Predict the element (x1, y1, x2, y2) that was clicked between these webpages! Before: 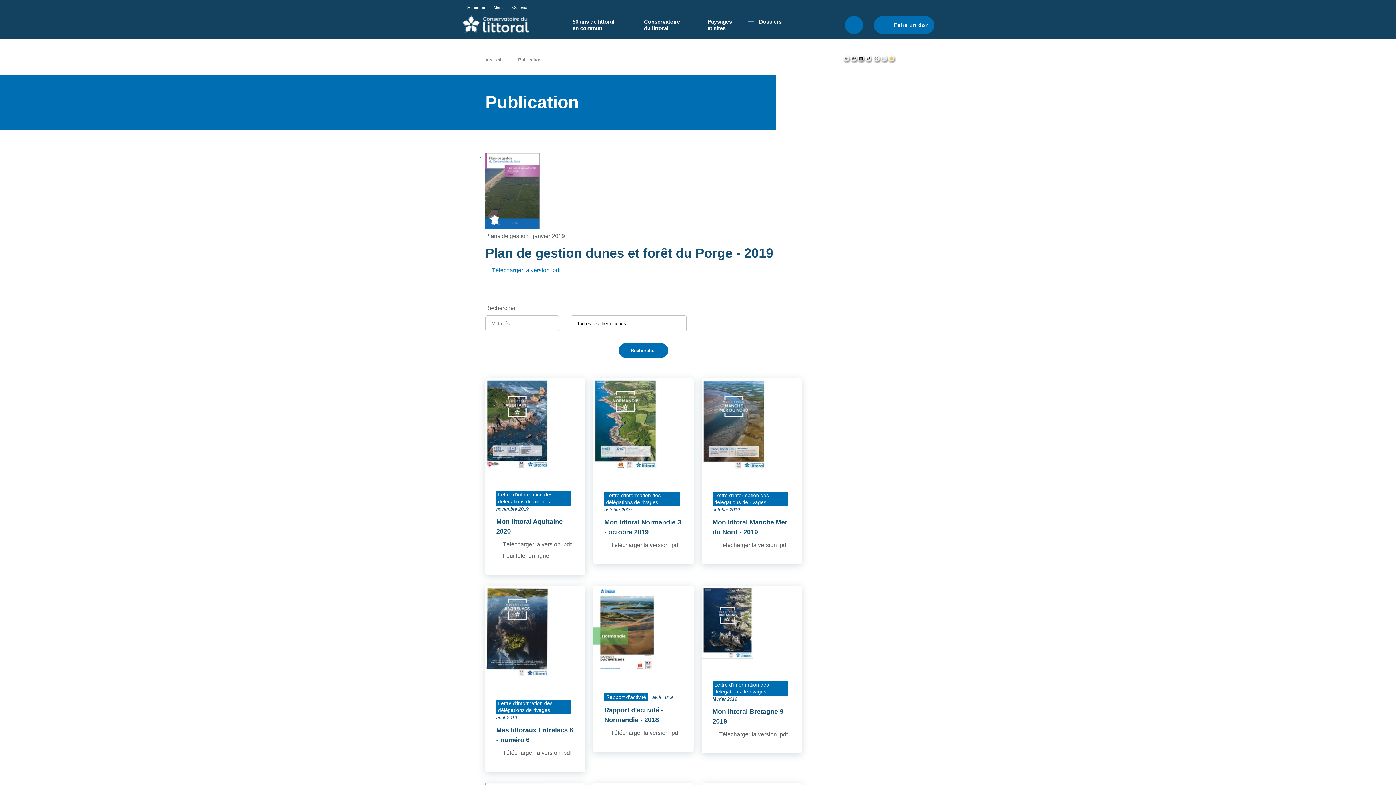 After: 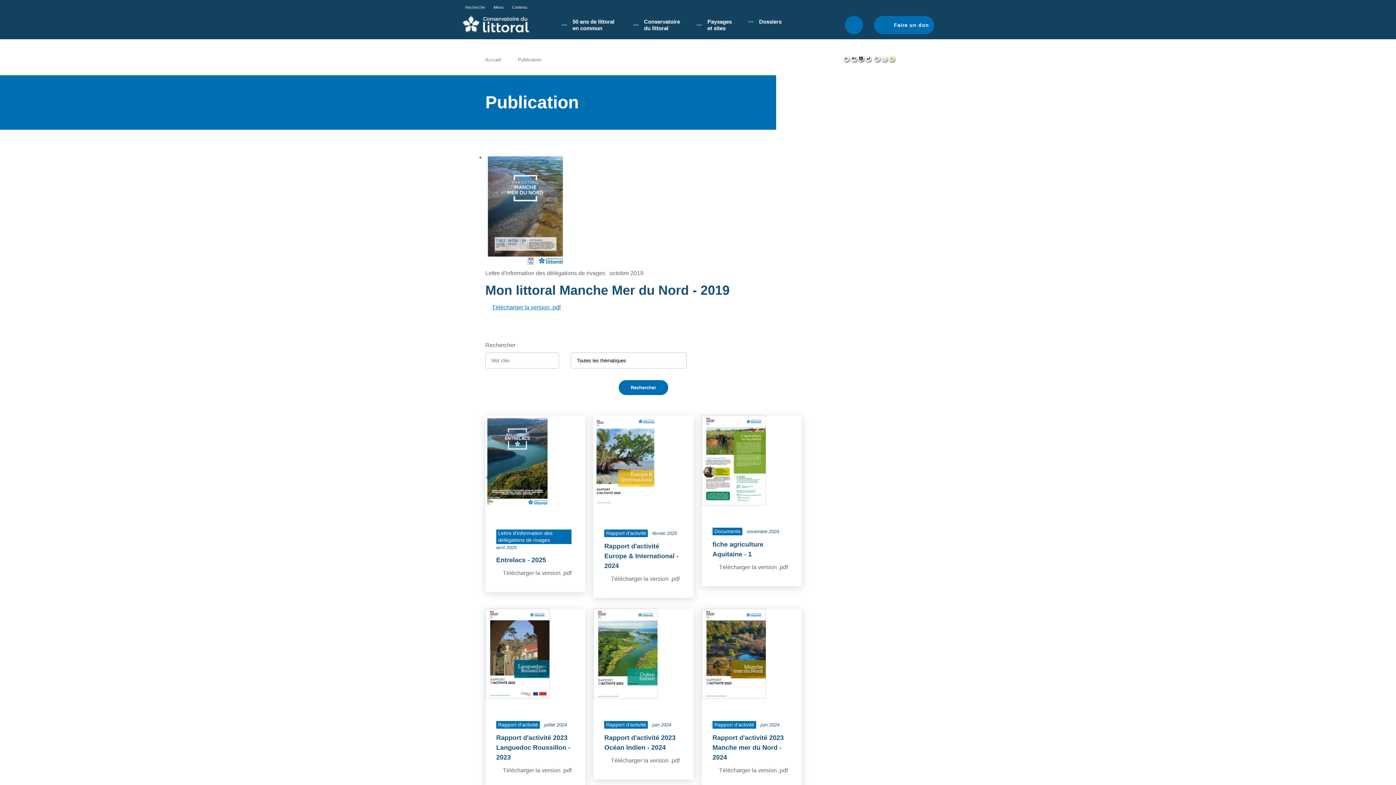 Action: bbox: (701, 464, 766, 470)